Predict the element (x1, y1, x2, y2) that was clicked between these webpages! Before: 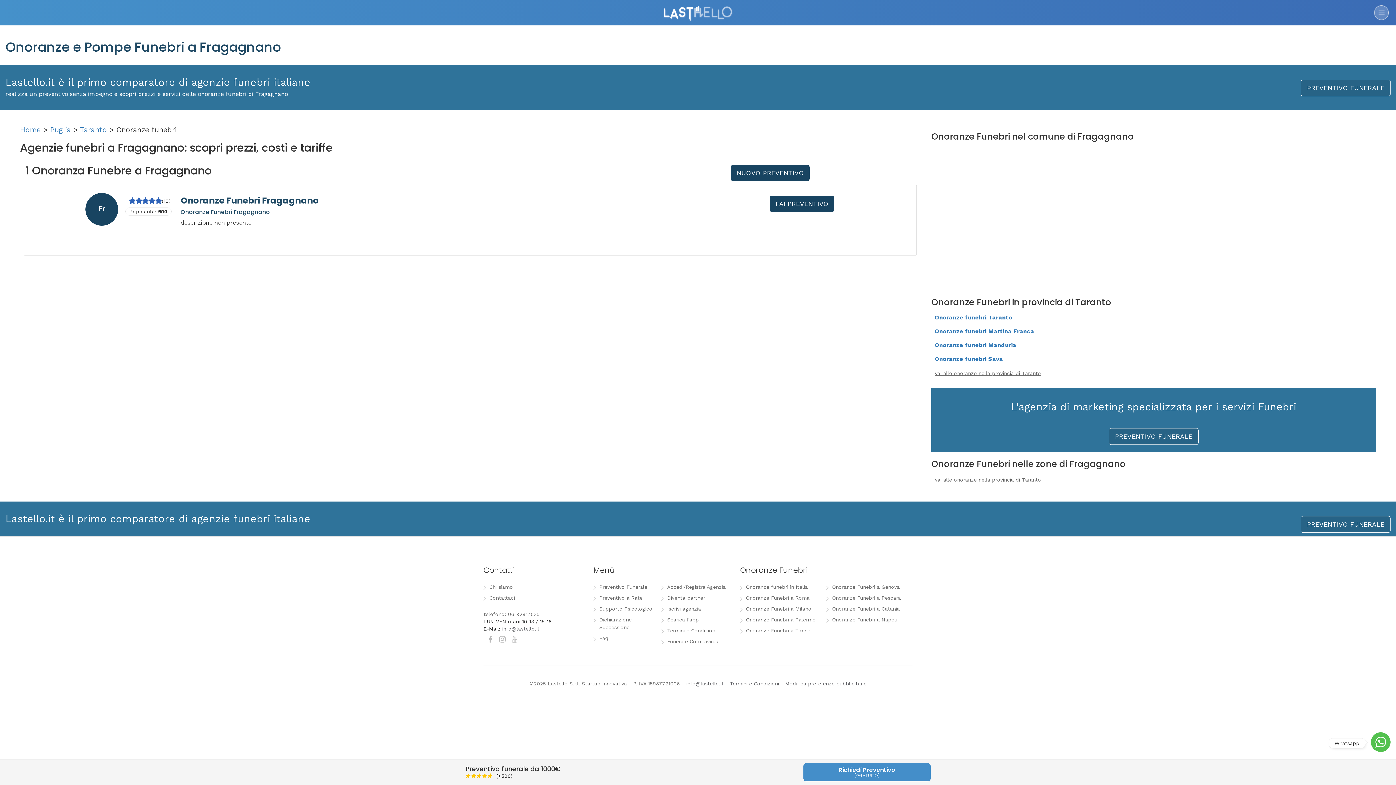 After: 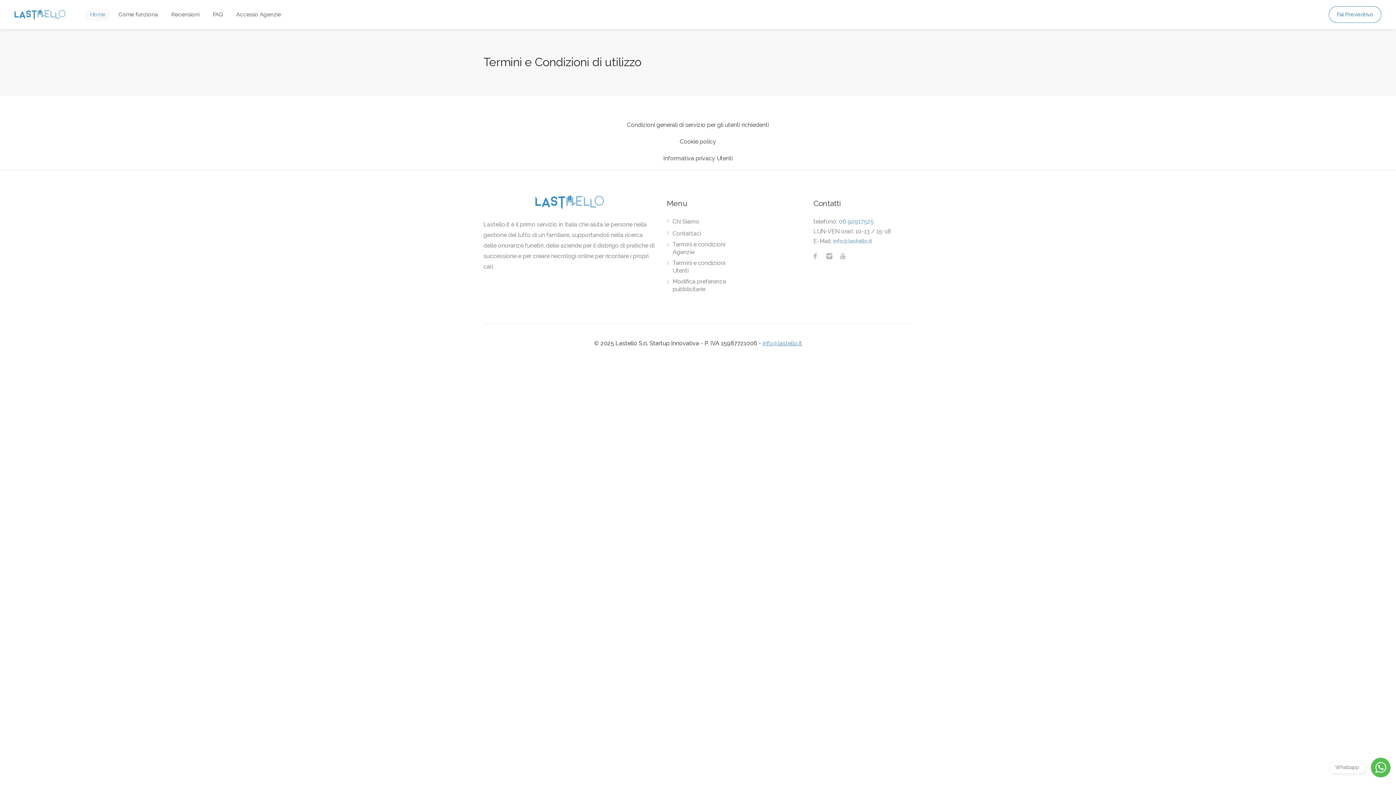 Action: bbox: (730, 681, 779, 686) label: Termini e Condizioni